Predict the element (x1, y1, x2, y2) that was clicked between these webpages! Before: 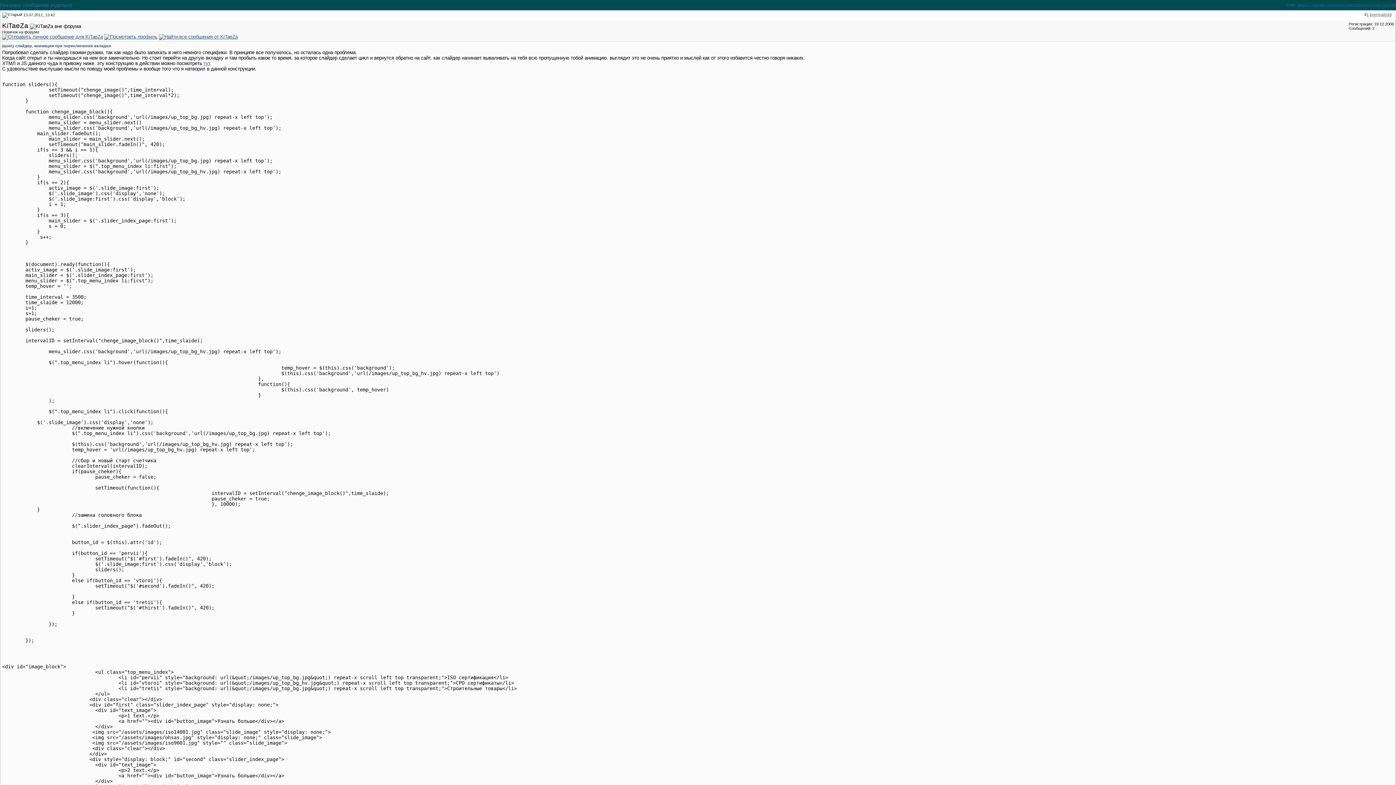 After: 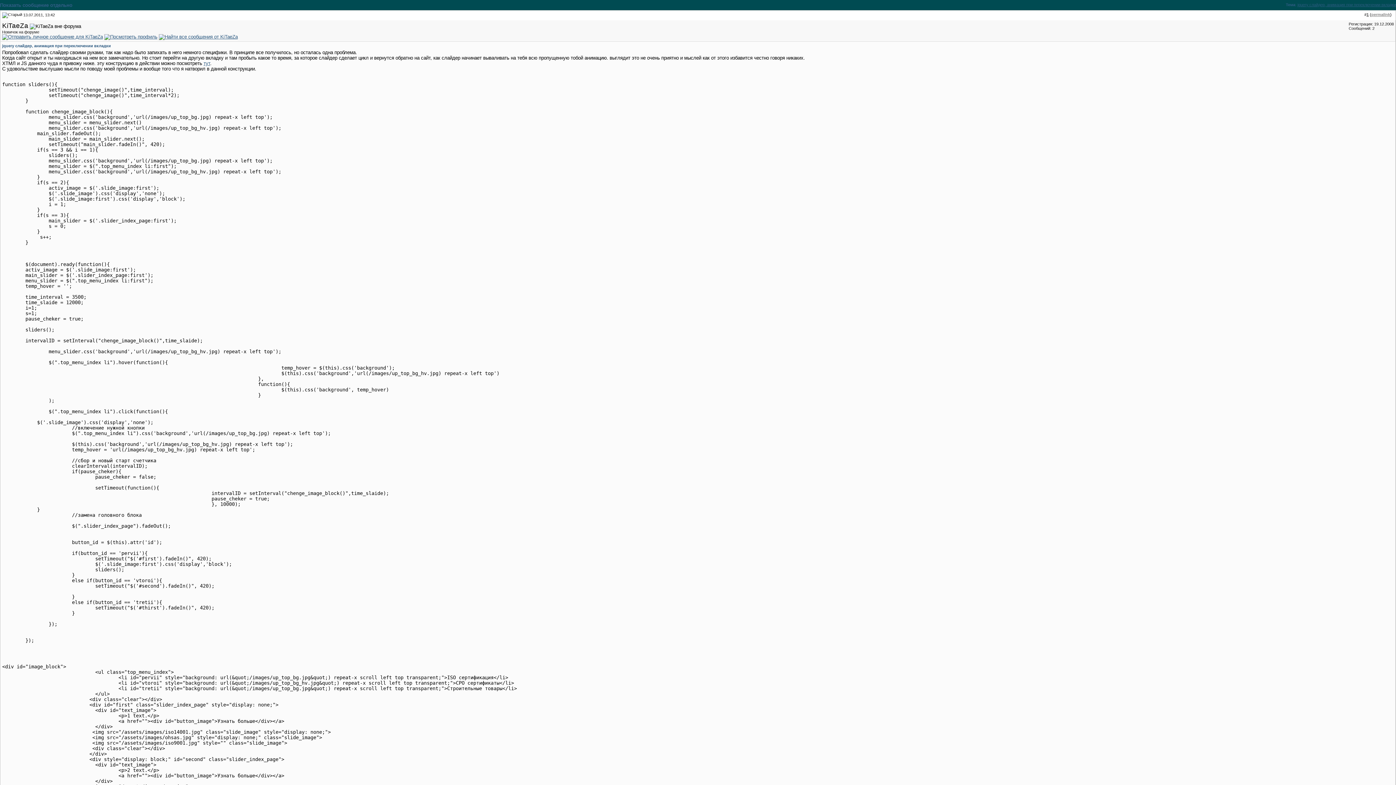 Action: bbox: (1366, 12, 1369, 16) label: 1